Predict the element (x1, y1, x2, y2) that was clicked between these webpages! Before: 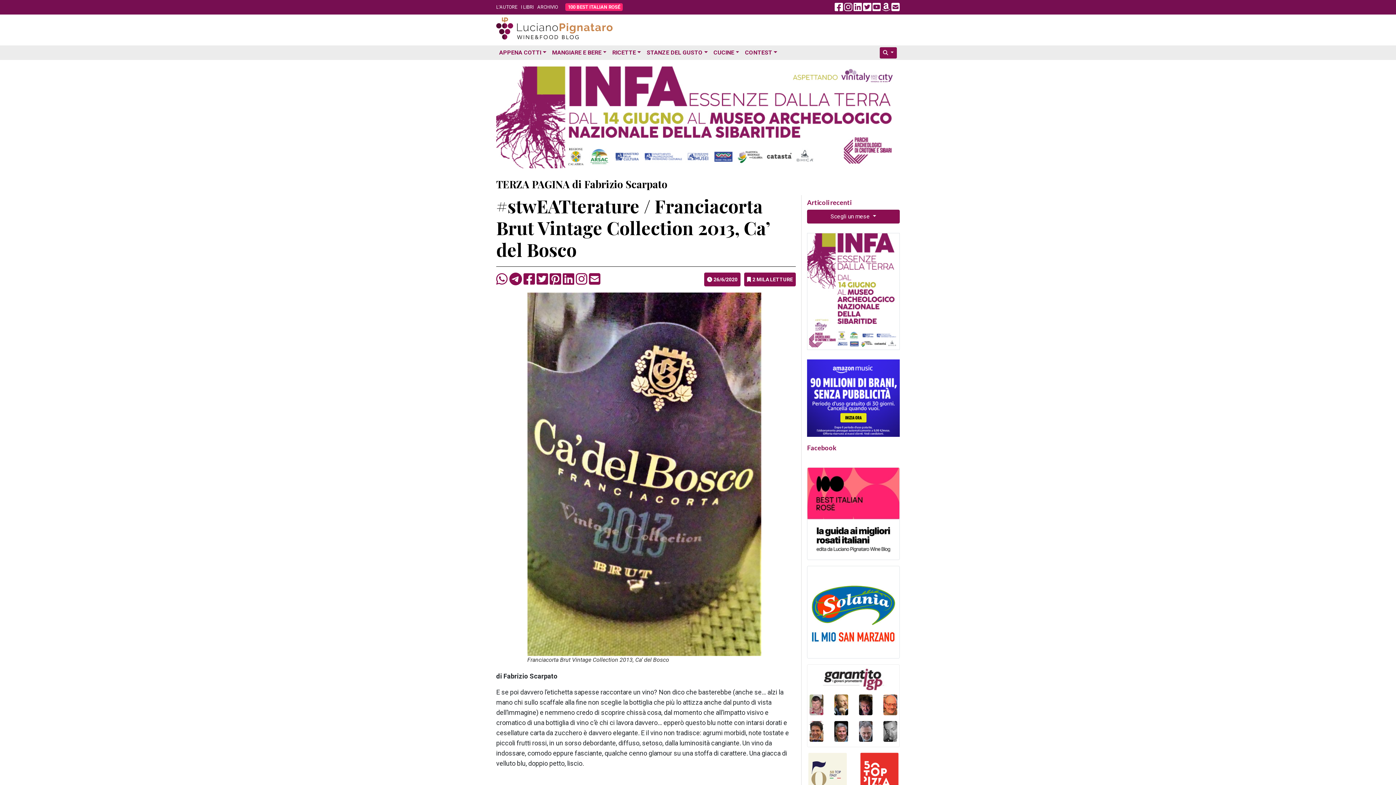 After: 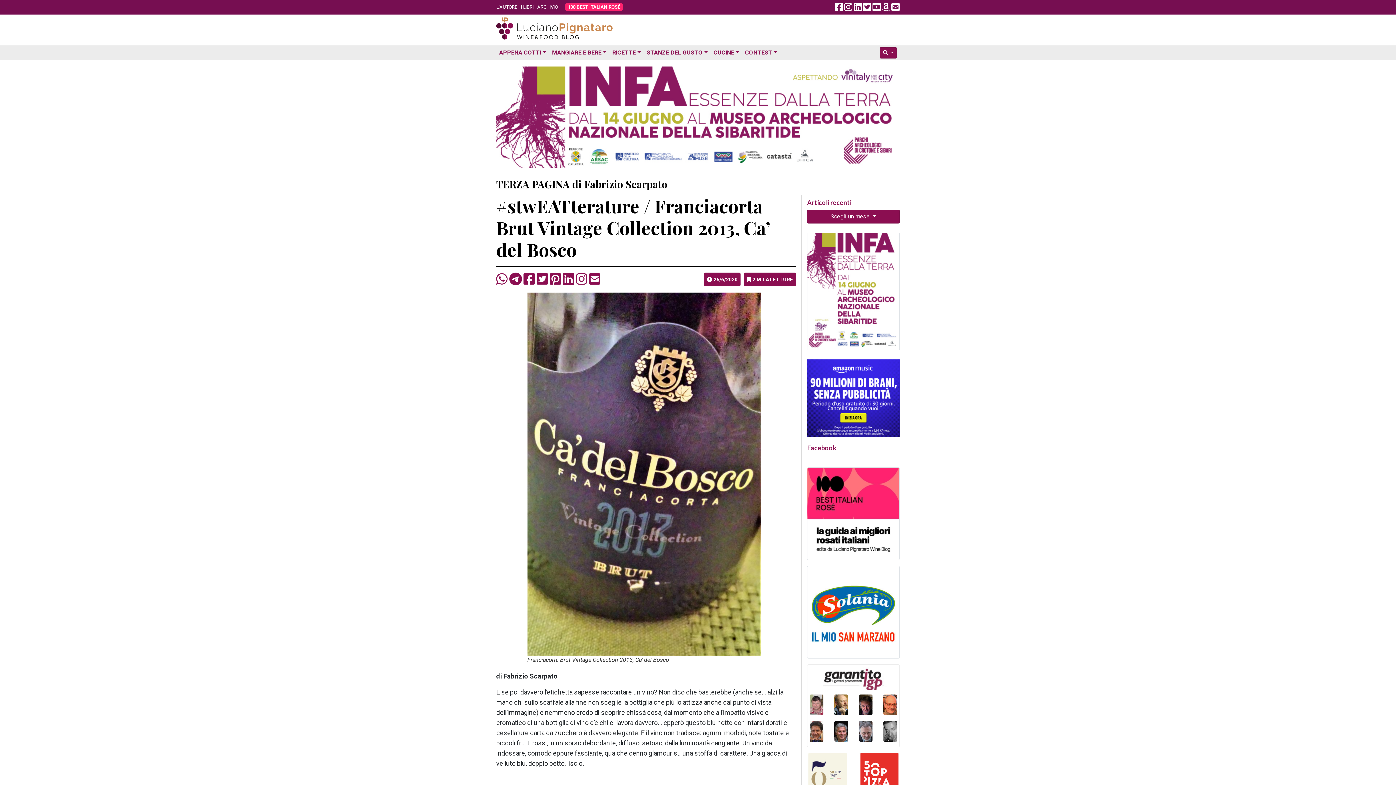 Action: bbox: (576, 277, 587, 285)